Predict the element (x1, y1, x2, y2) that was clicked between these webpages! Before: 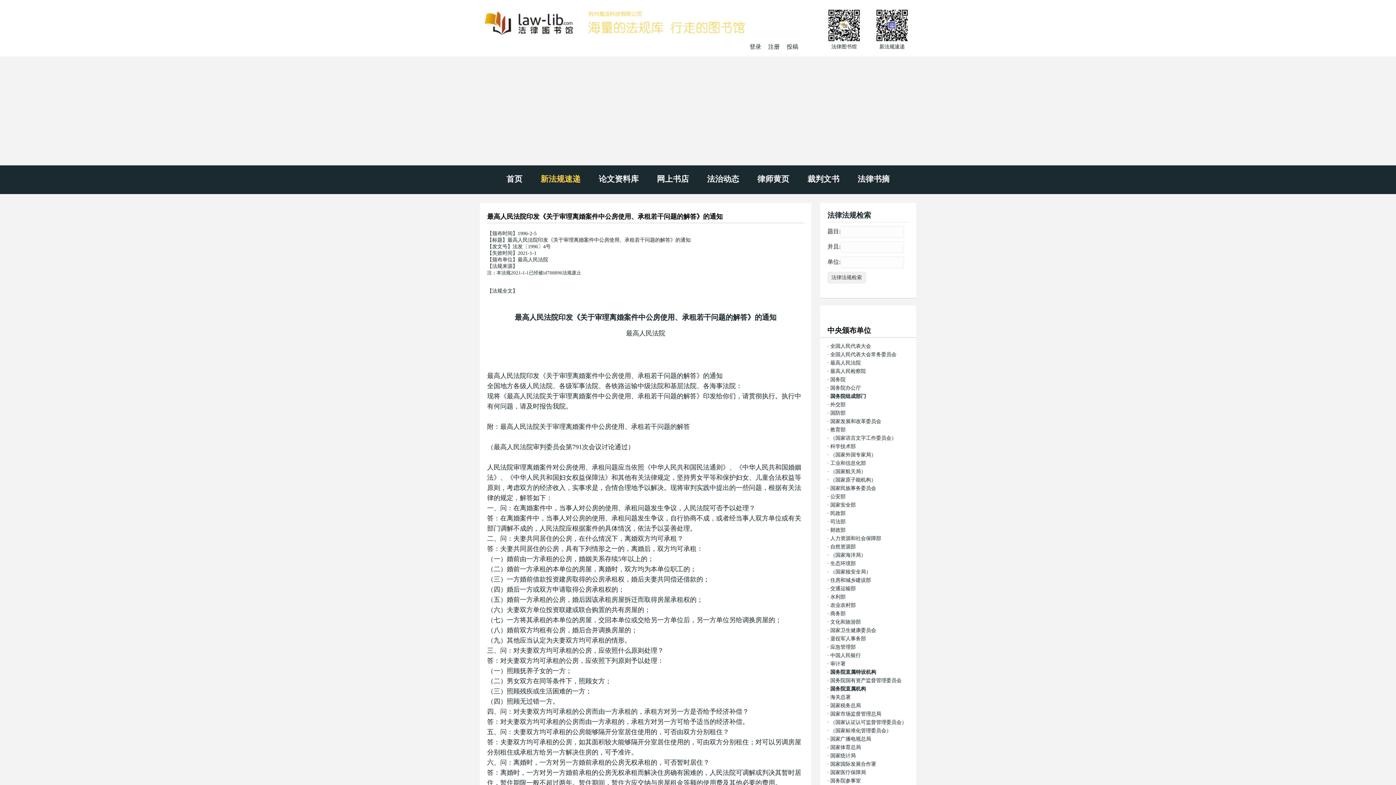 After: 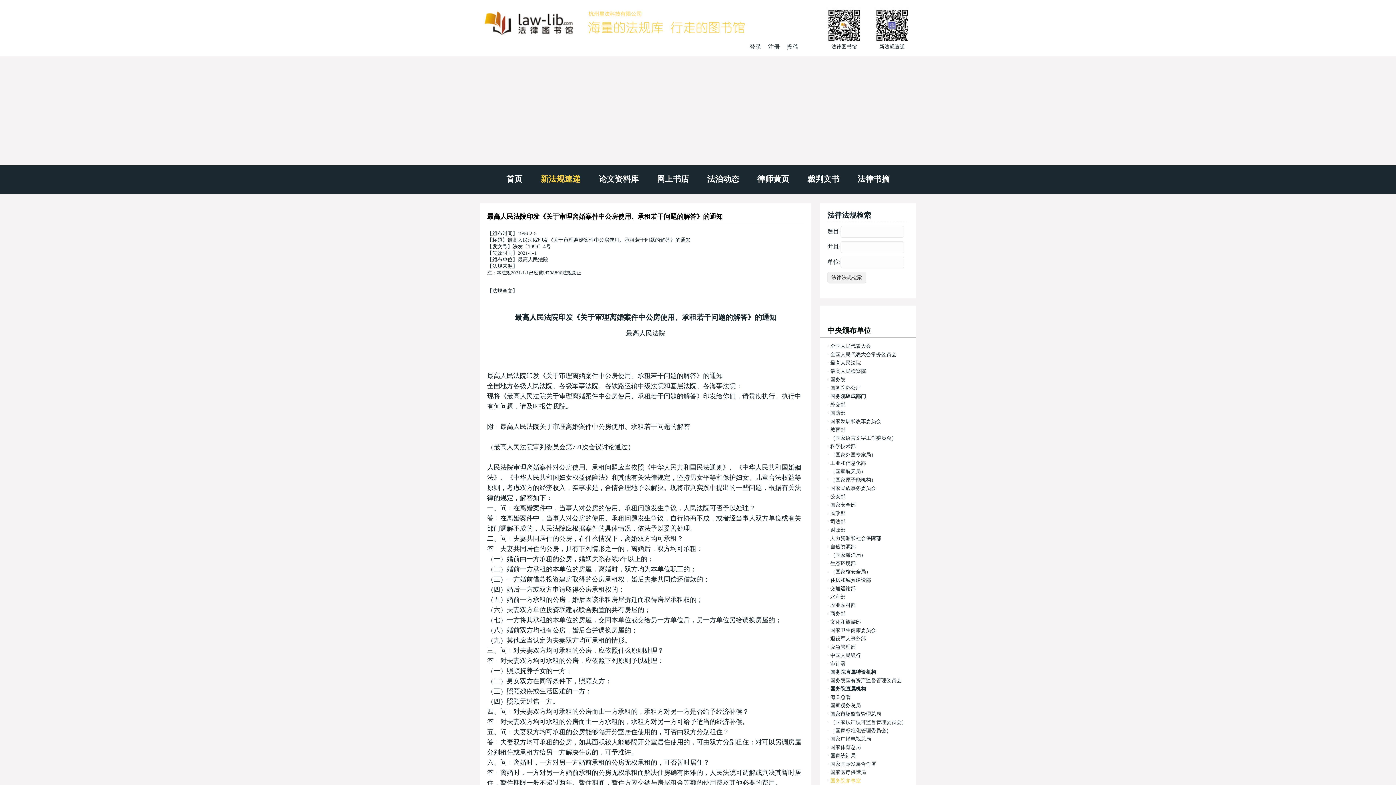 Action: bbox: (830, 778, 861, 784) label: 国务院参事室